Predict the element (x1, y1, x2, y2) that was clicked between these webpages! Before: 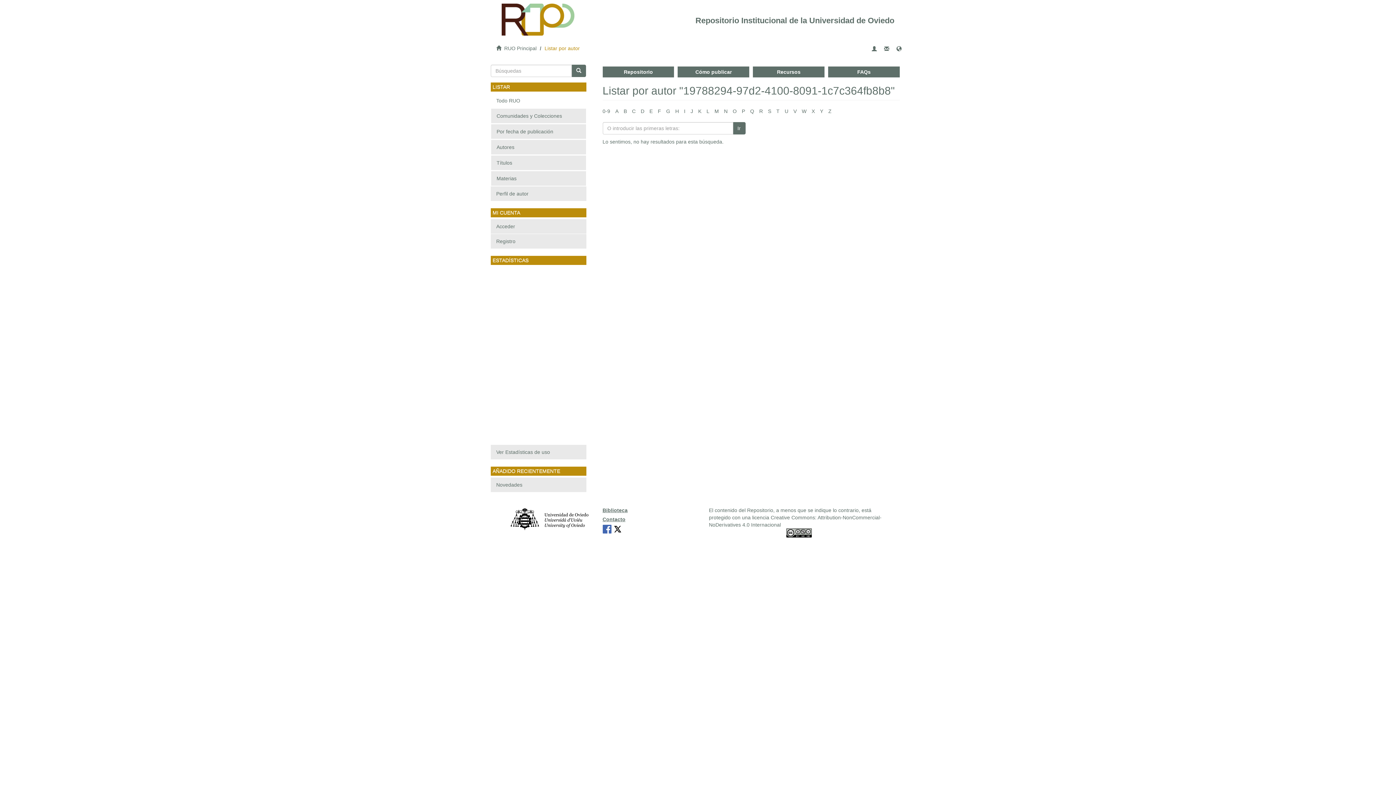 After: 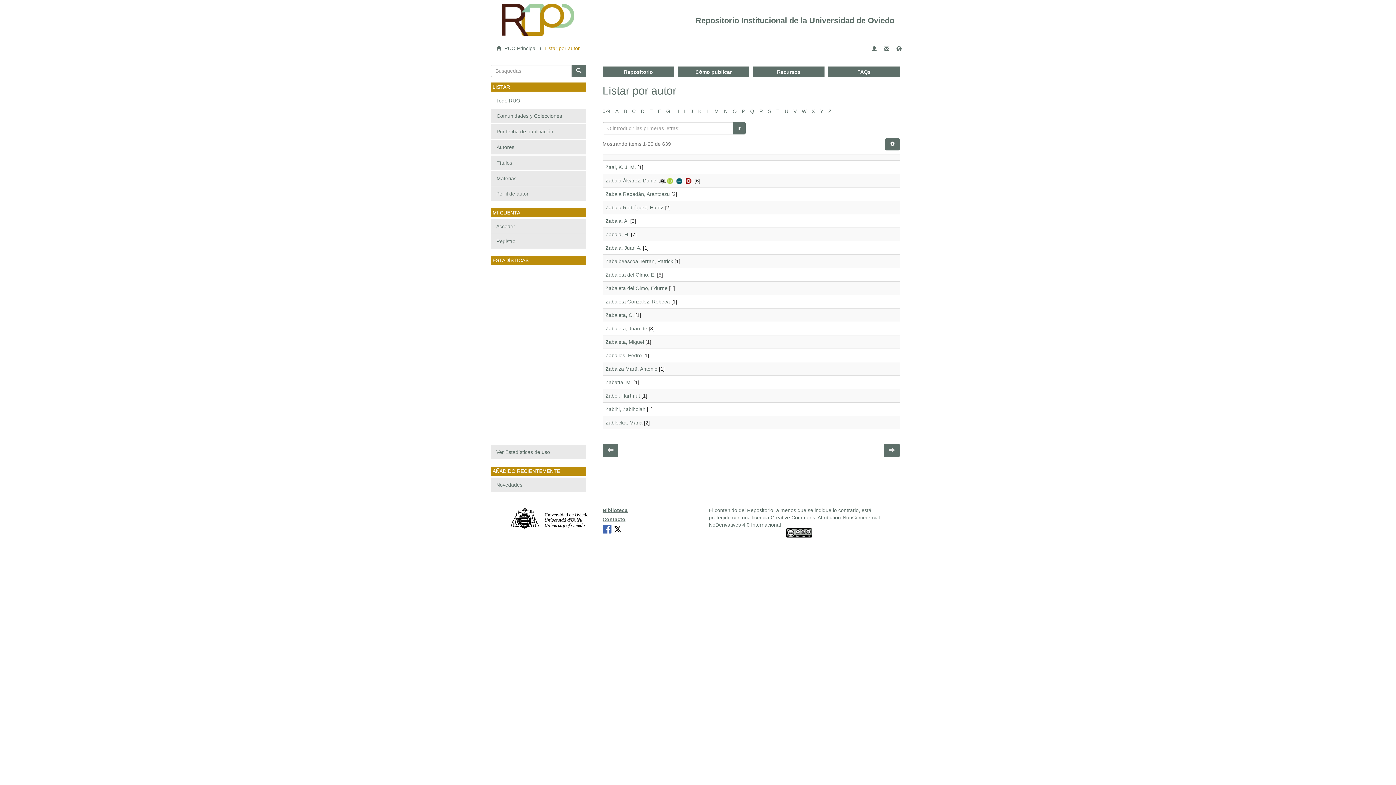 Action: label: Z bbox: (828, 108, 831, 114)